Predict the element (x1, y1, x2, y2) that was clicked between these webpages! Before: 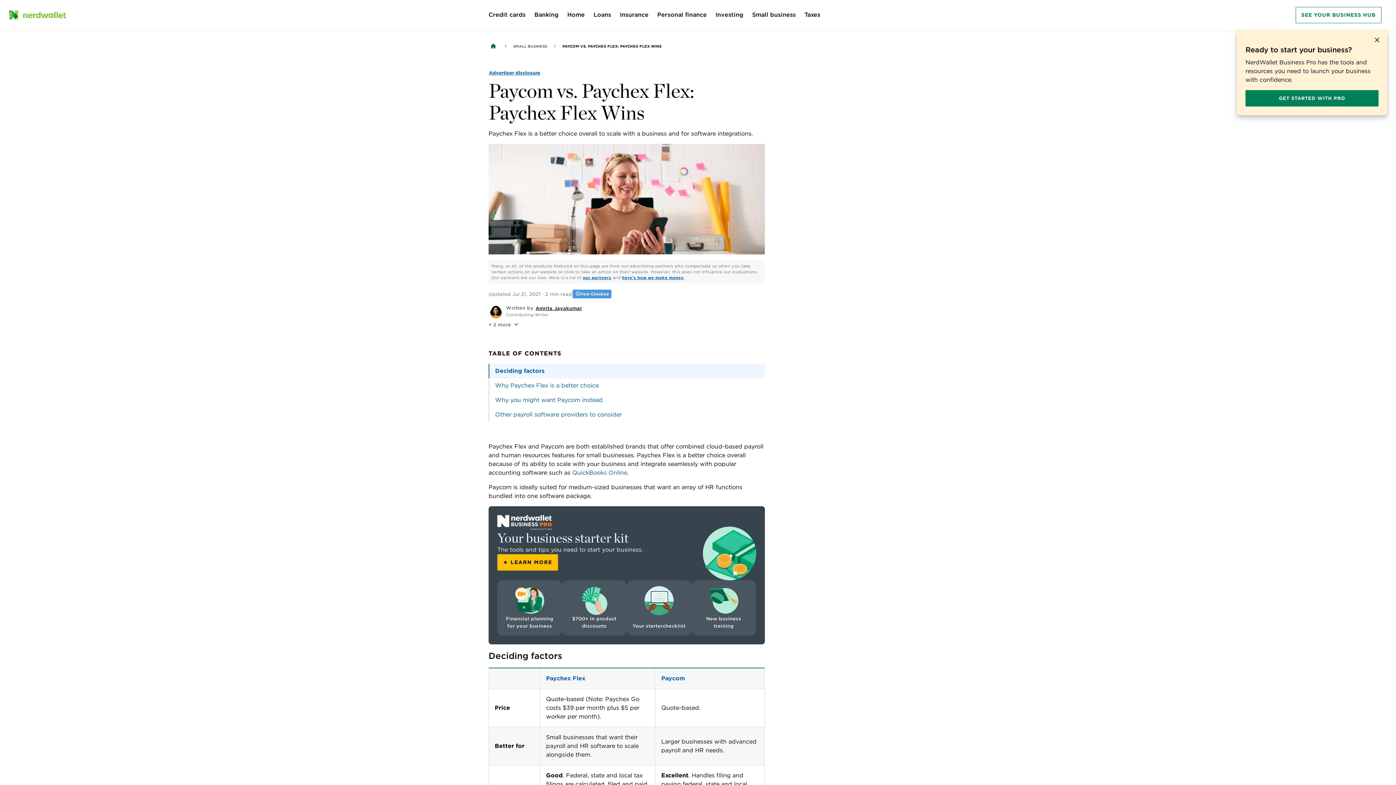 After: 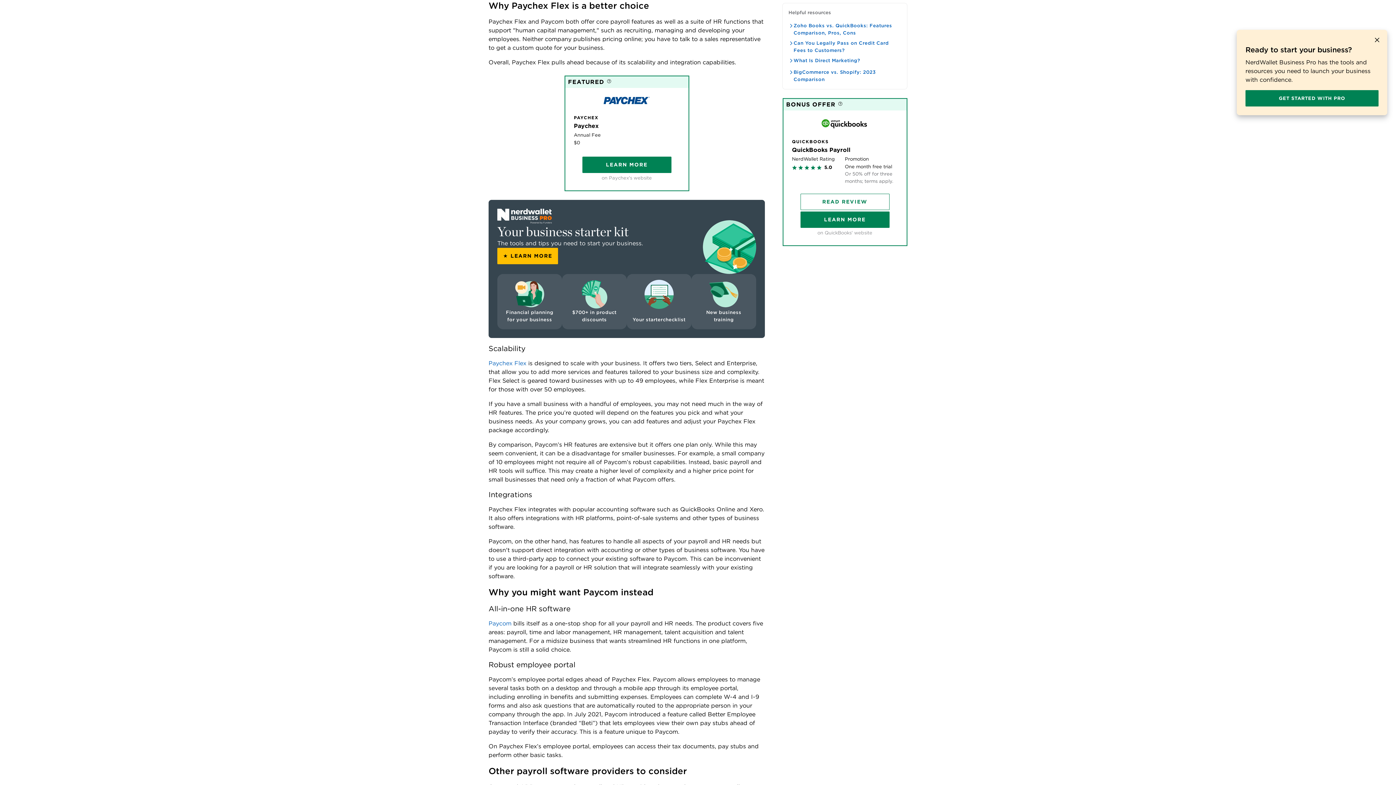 Action: bbox: (495, 381, 762, 390) label: Why Paychex Flex is a better choice